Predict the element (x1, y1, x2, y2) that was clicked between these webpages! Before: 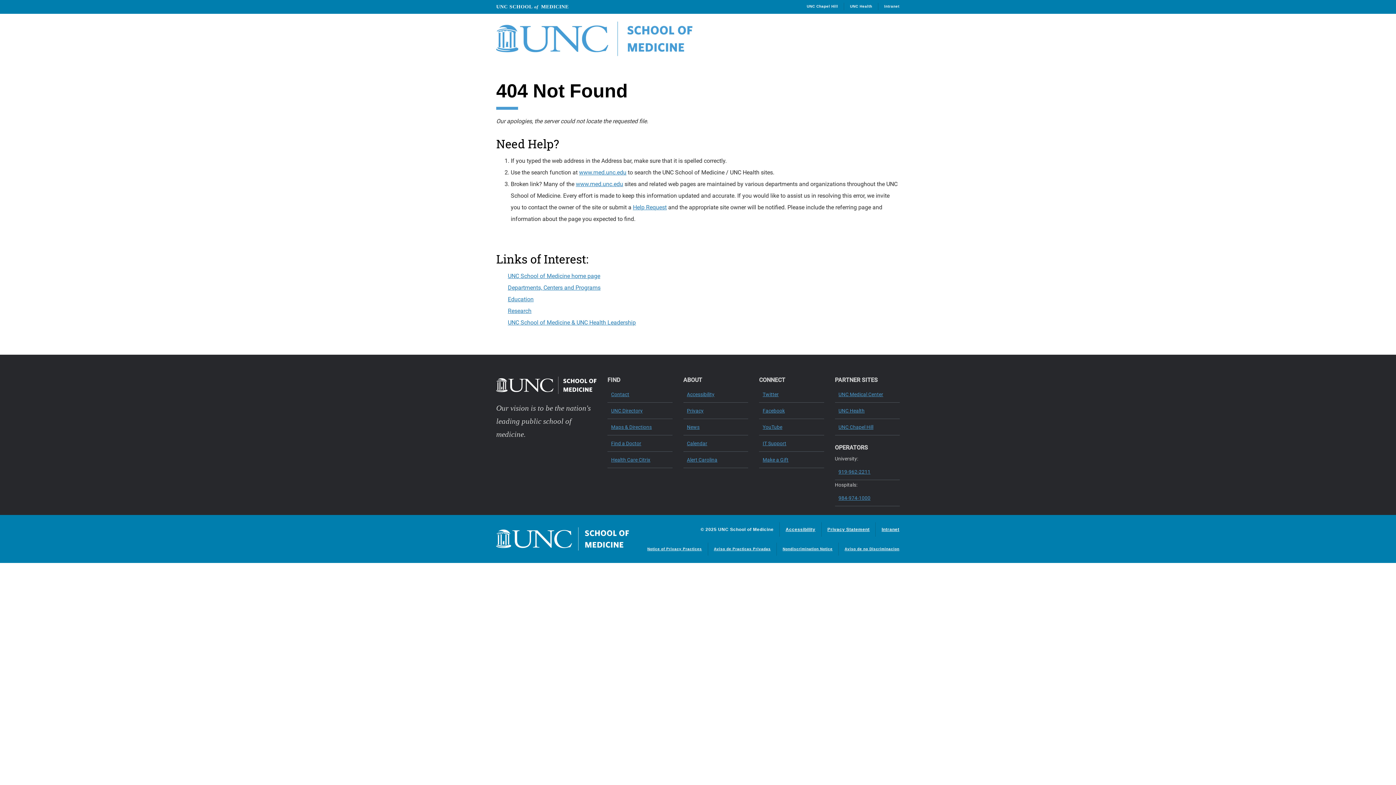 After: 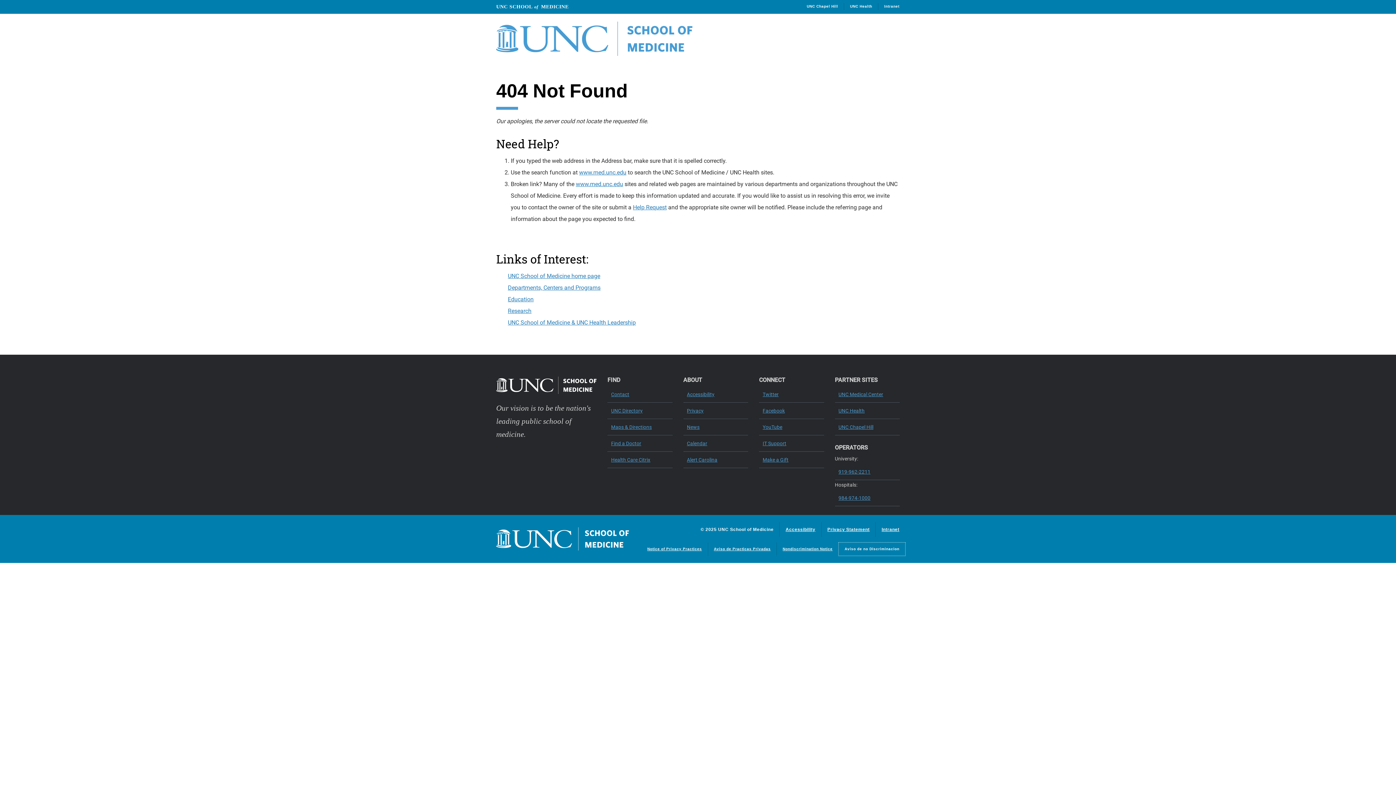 Action: label: Aviso de no Discriminacion bbox: (839, 542, 905, 555)